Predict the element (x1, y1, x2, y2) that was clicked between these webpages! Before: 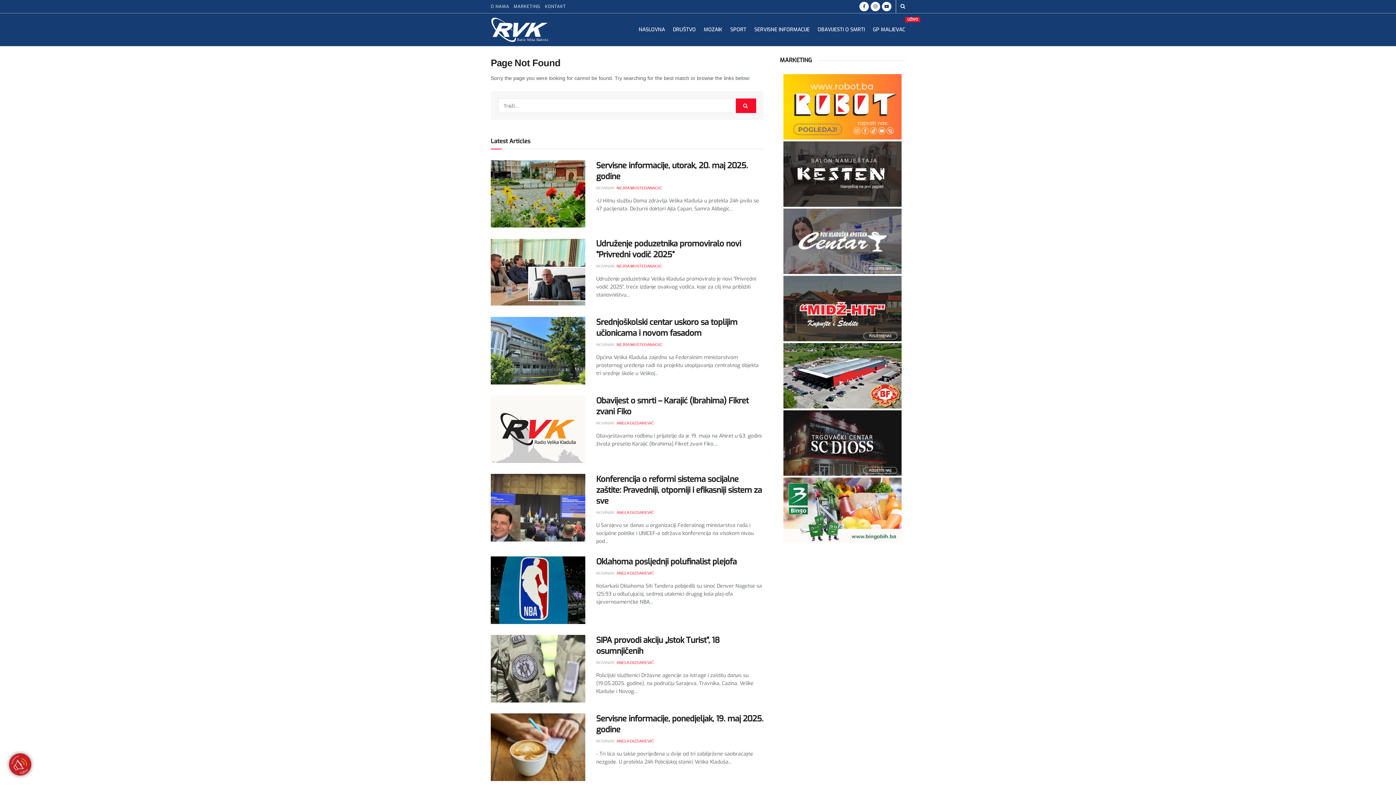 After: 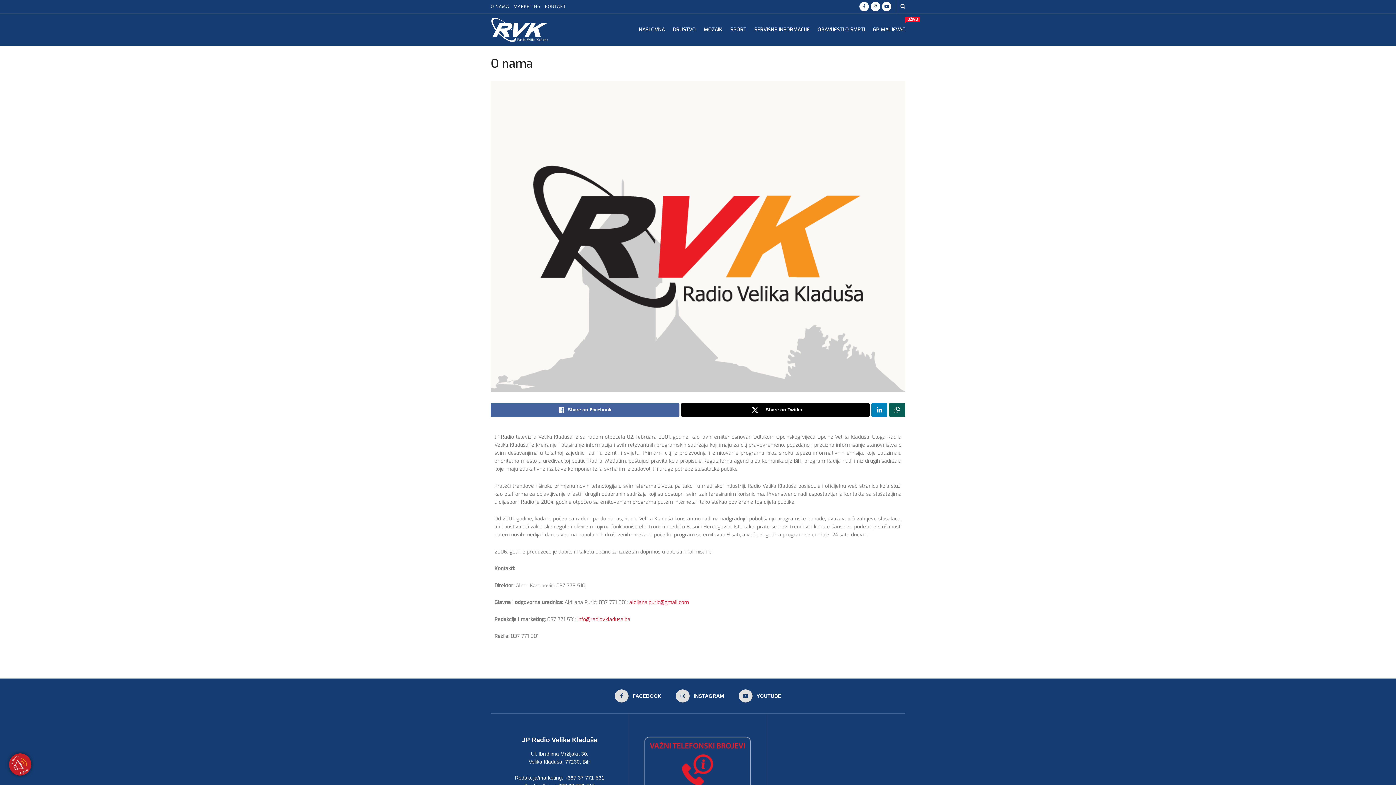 Action: bbox: (490, 0, 509, 13) label: O NAMA